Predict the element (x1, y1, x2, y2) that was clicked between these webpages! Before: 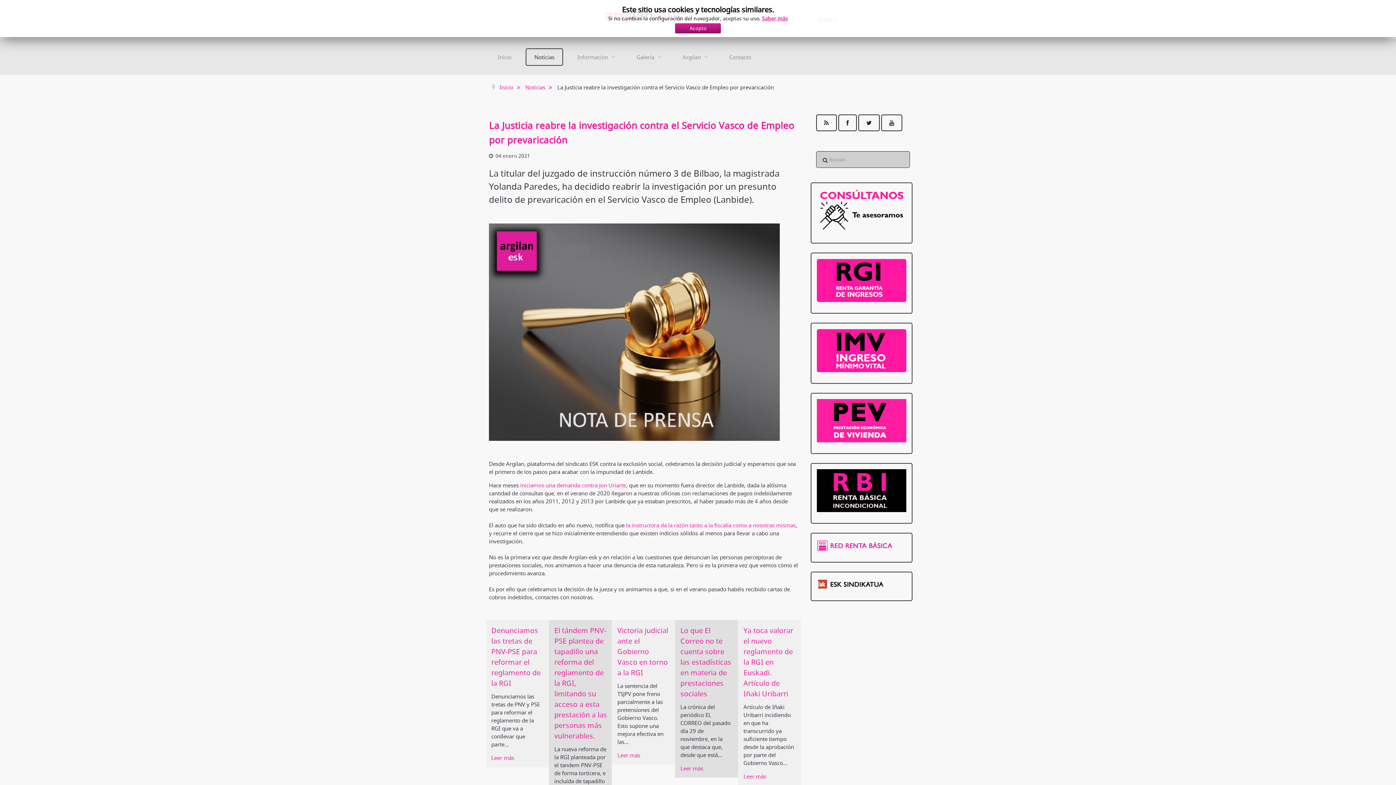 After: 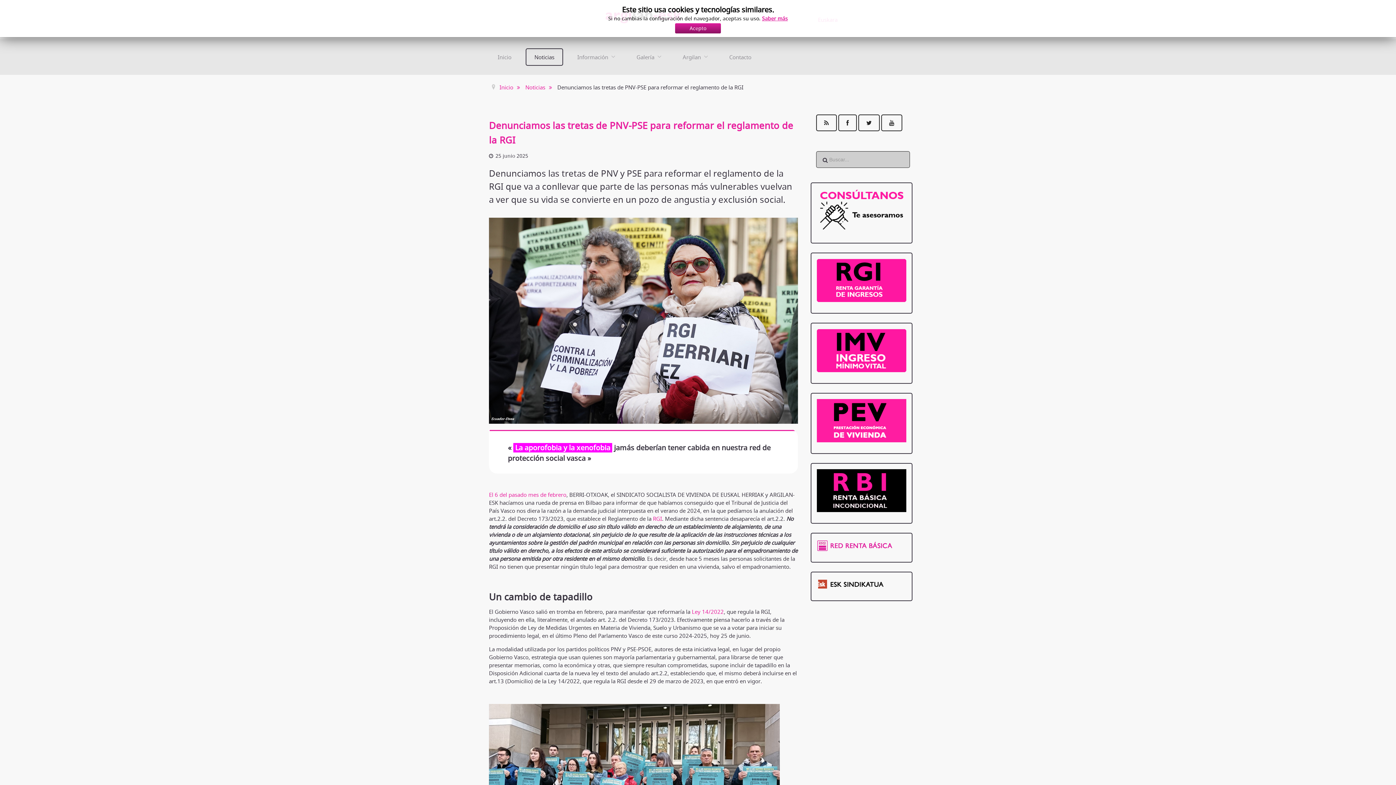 Action: label: Leer más bbox: (491, 754, 514, 762)